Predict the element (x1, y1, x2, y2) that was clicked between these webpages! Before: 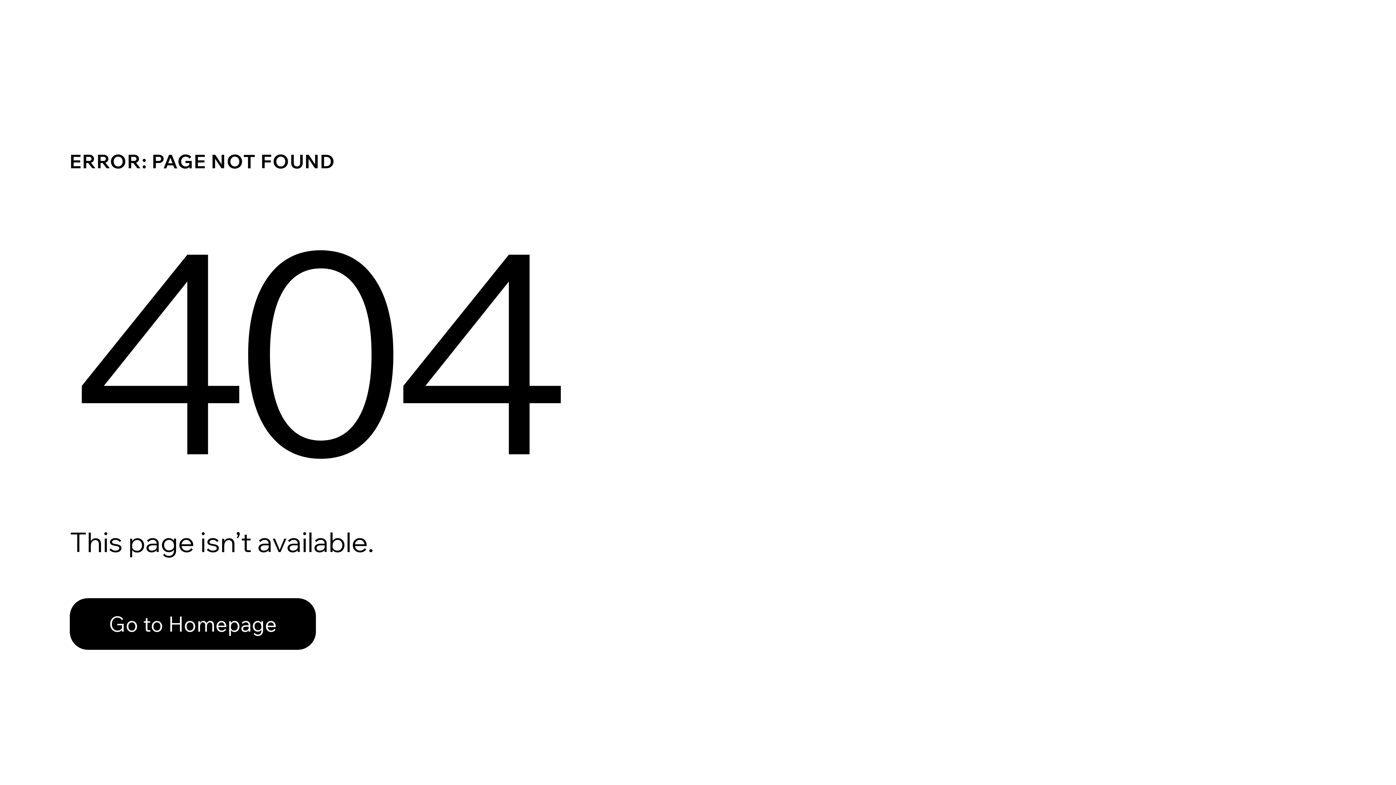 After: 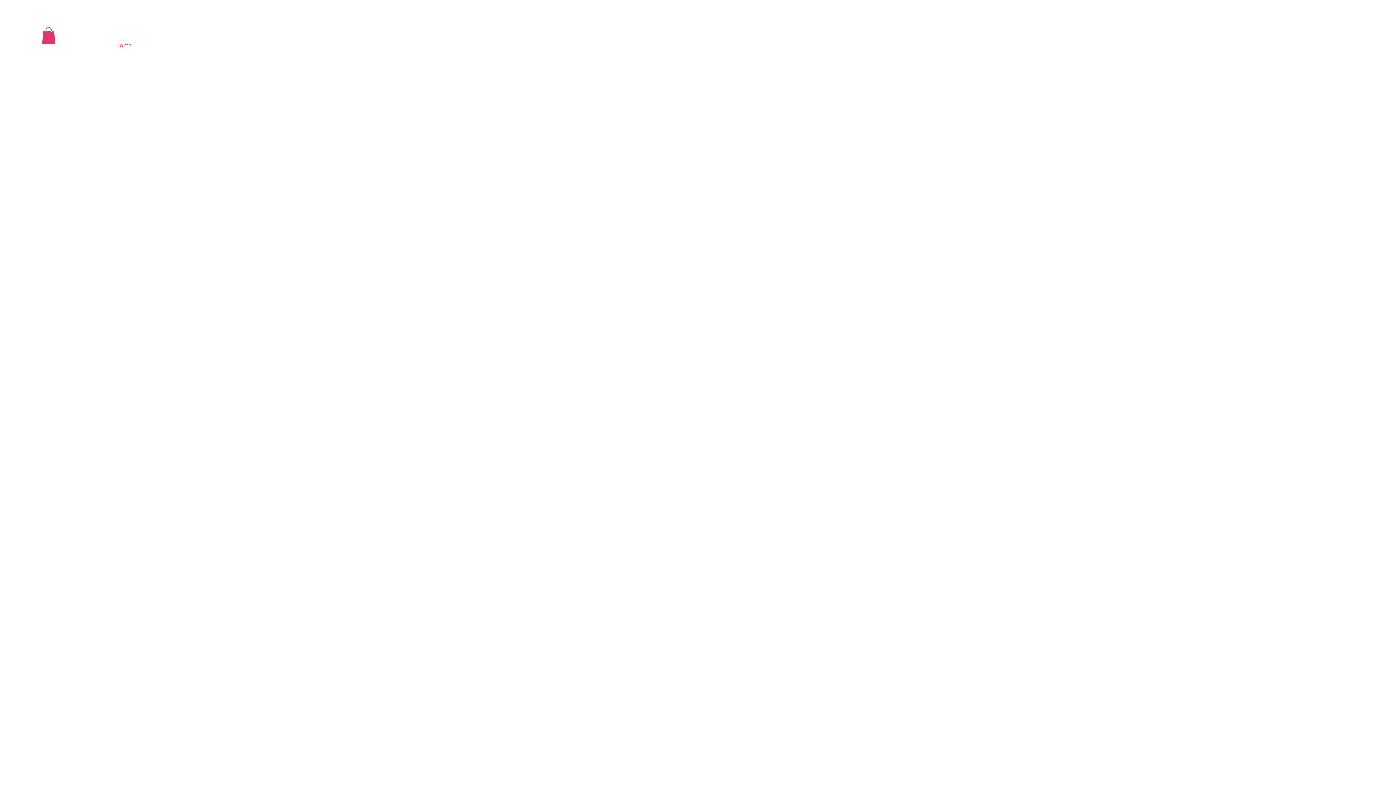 Action: label: Go to Homepage bbox: (69, 582, 768, 659)